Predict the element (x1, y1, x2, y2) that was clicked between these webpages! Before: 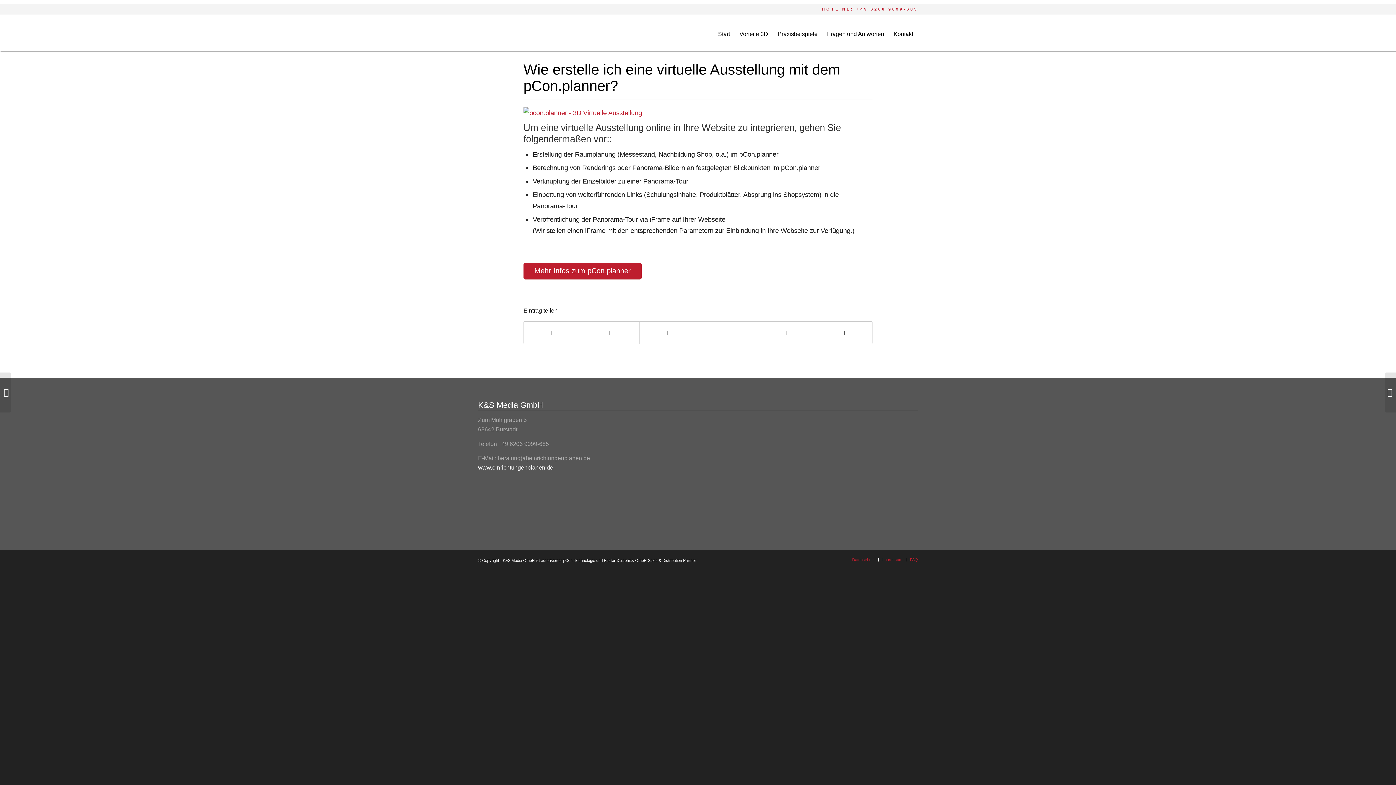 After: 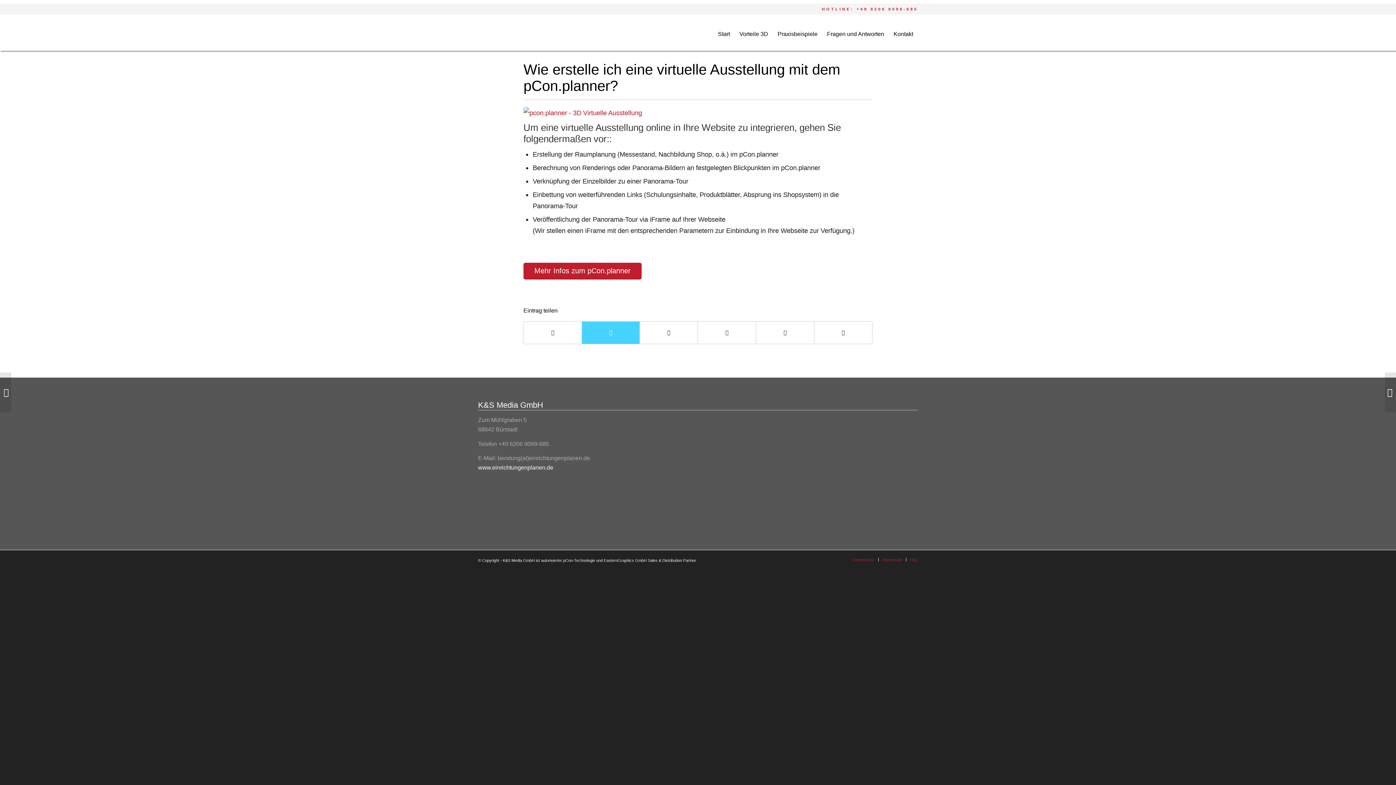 Action: bbox: (582, 321, 639, 343) label: Teilen auf Twitter